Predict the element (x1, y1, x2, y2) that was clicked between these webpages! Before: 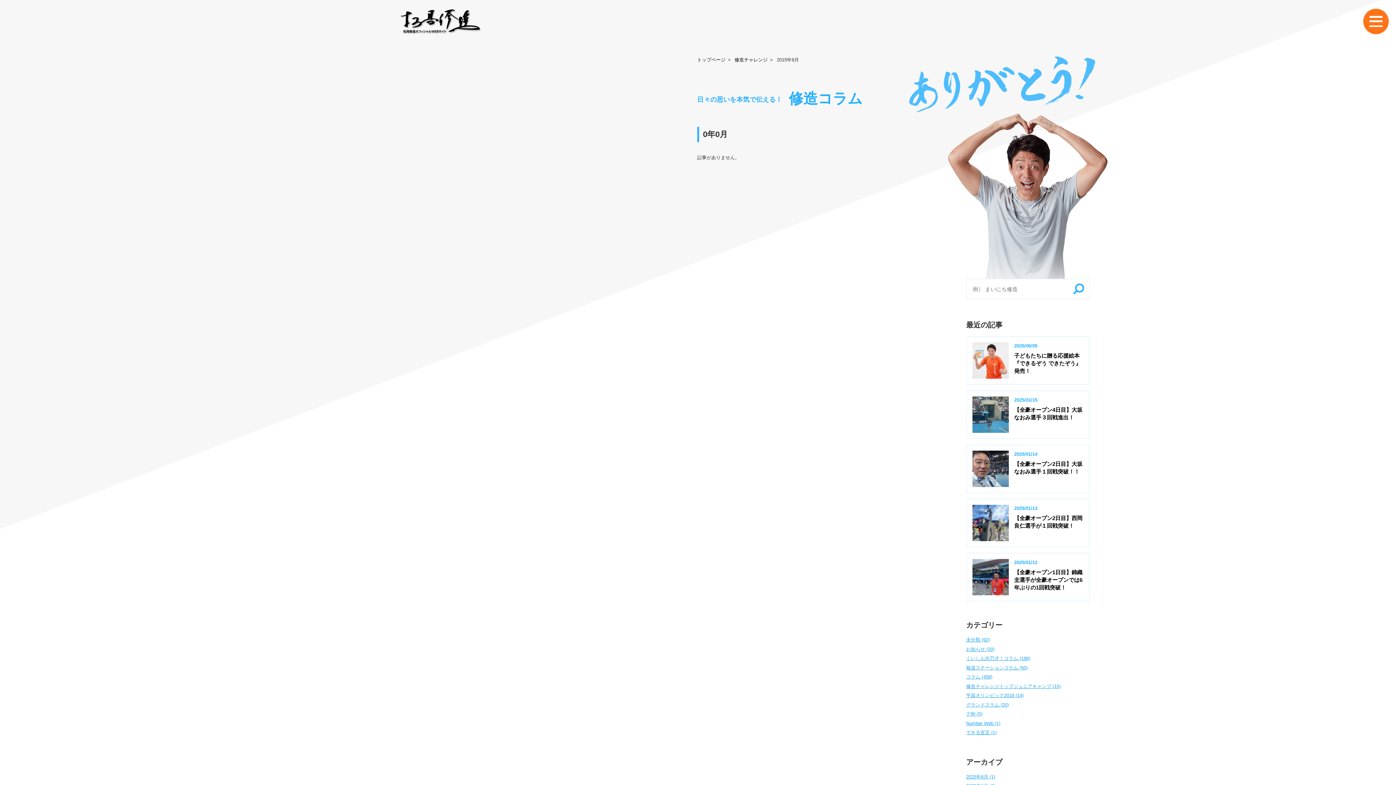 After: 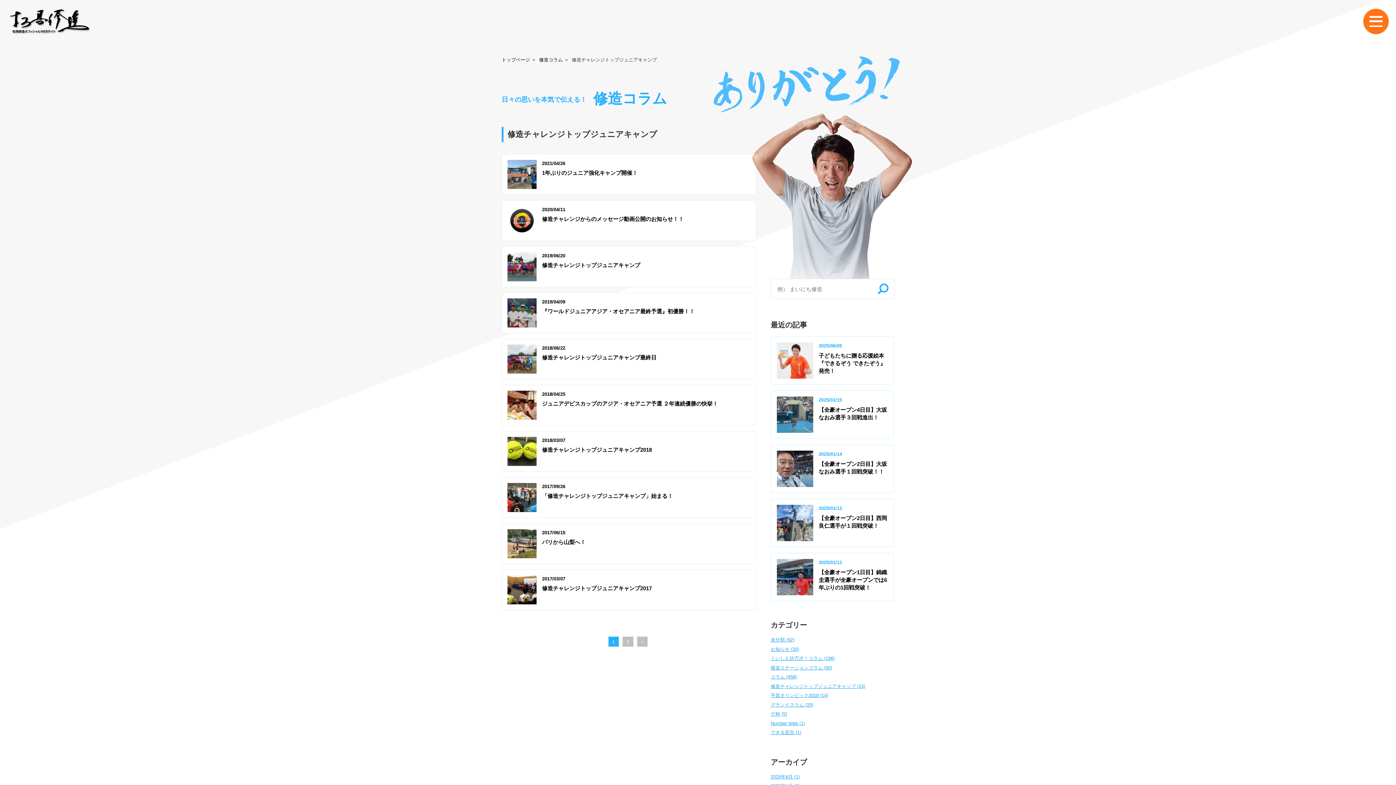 Action: label: 修造チャレンジトップジュニアキャンプ (15) bbox: (966, 683, 1060, 689)